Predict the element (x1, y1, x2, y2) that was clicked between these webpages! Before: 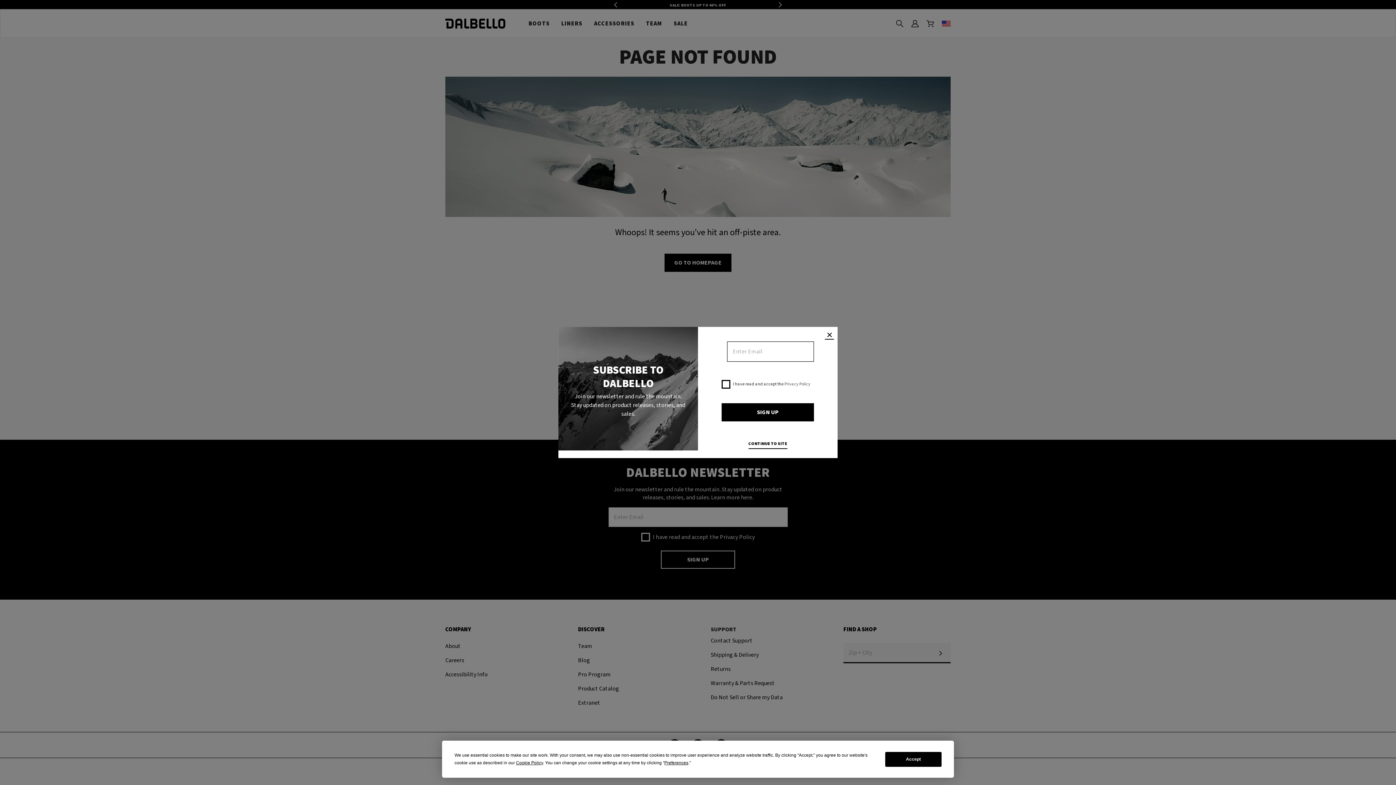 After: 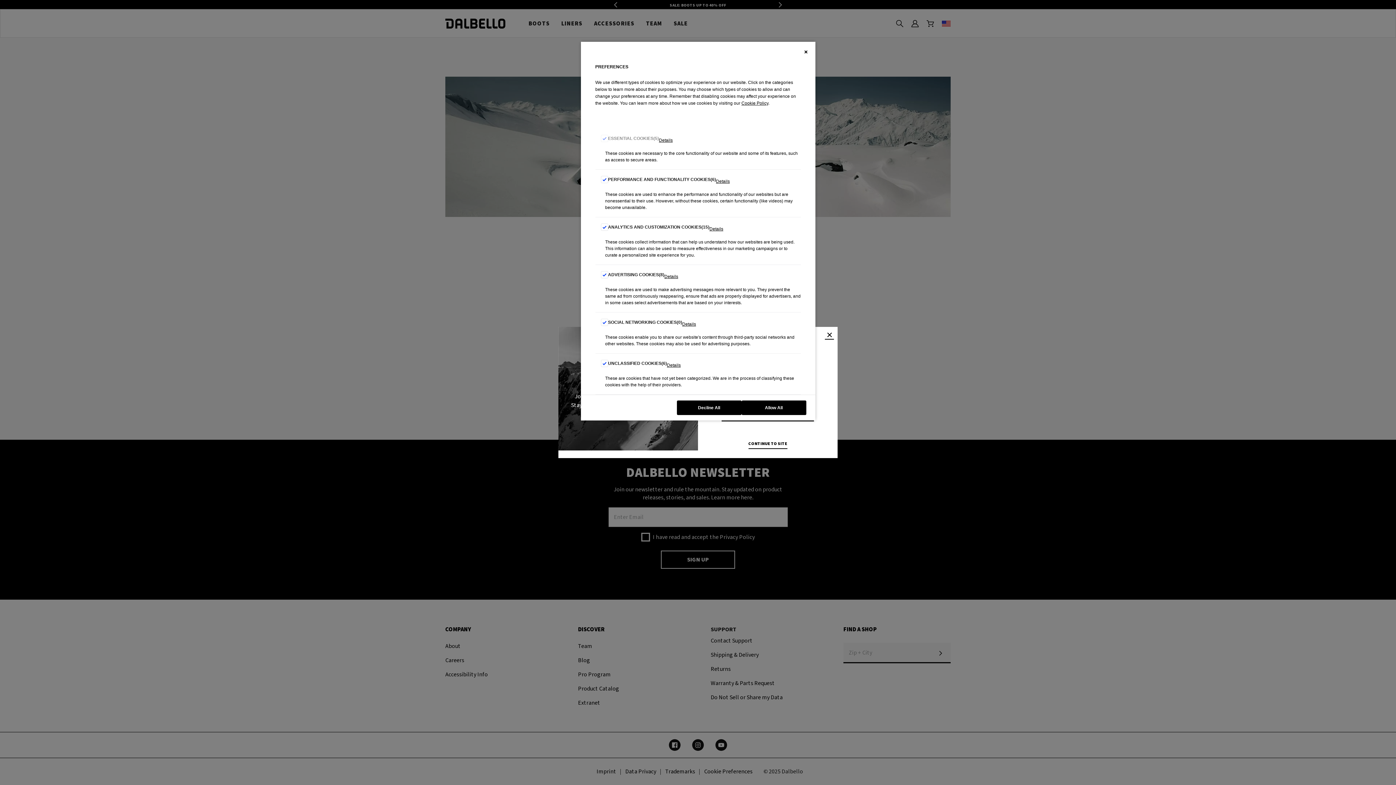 Action: bbox: (664, 760, 688, 765) label: Preferences